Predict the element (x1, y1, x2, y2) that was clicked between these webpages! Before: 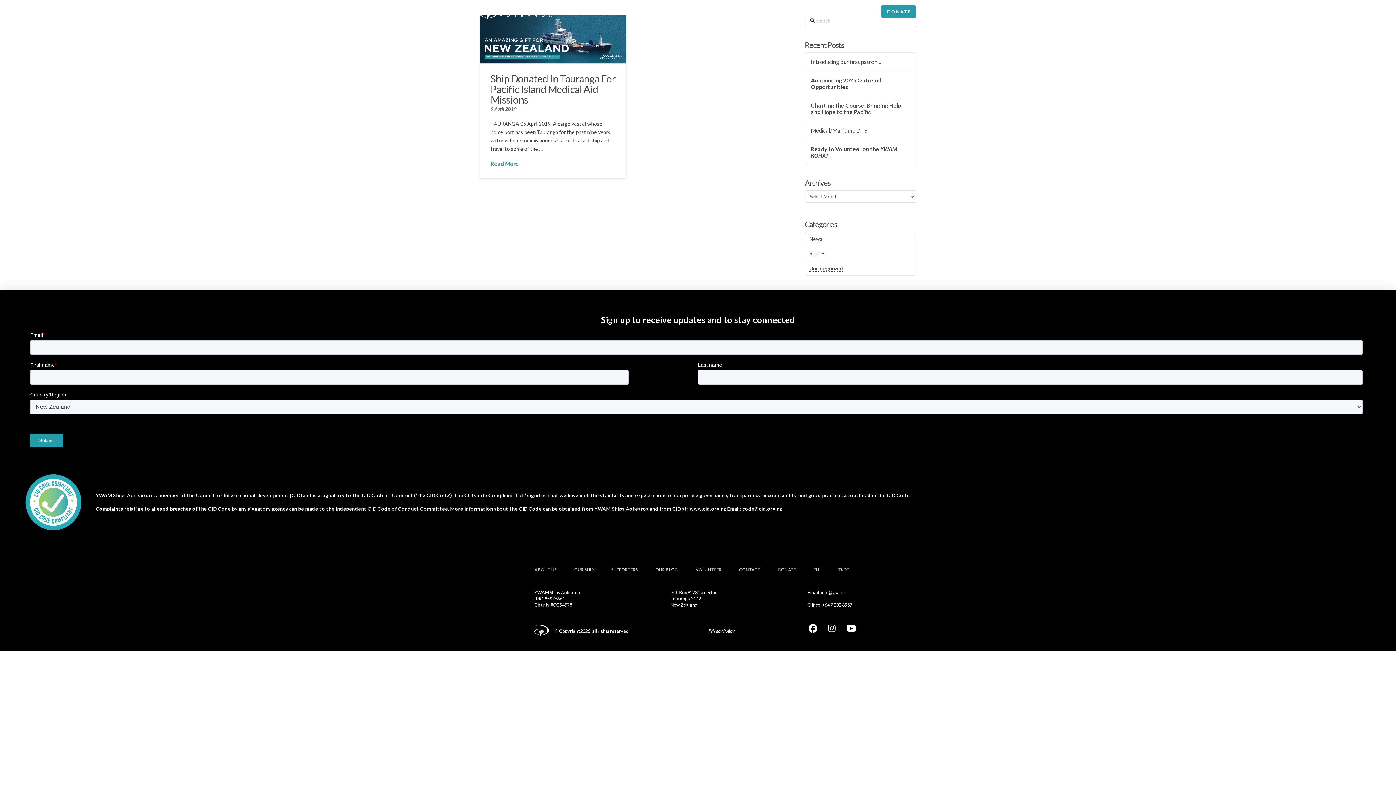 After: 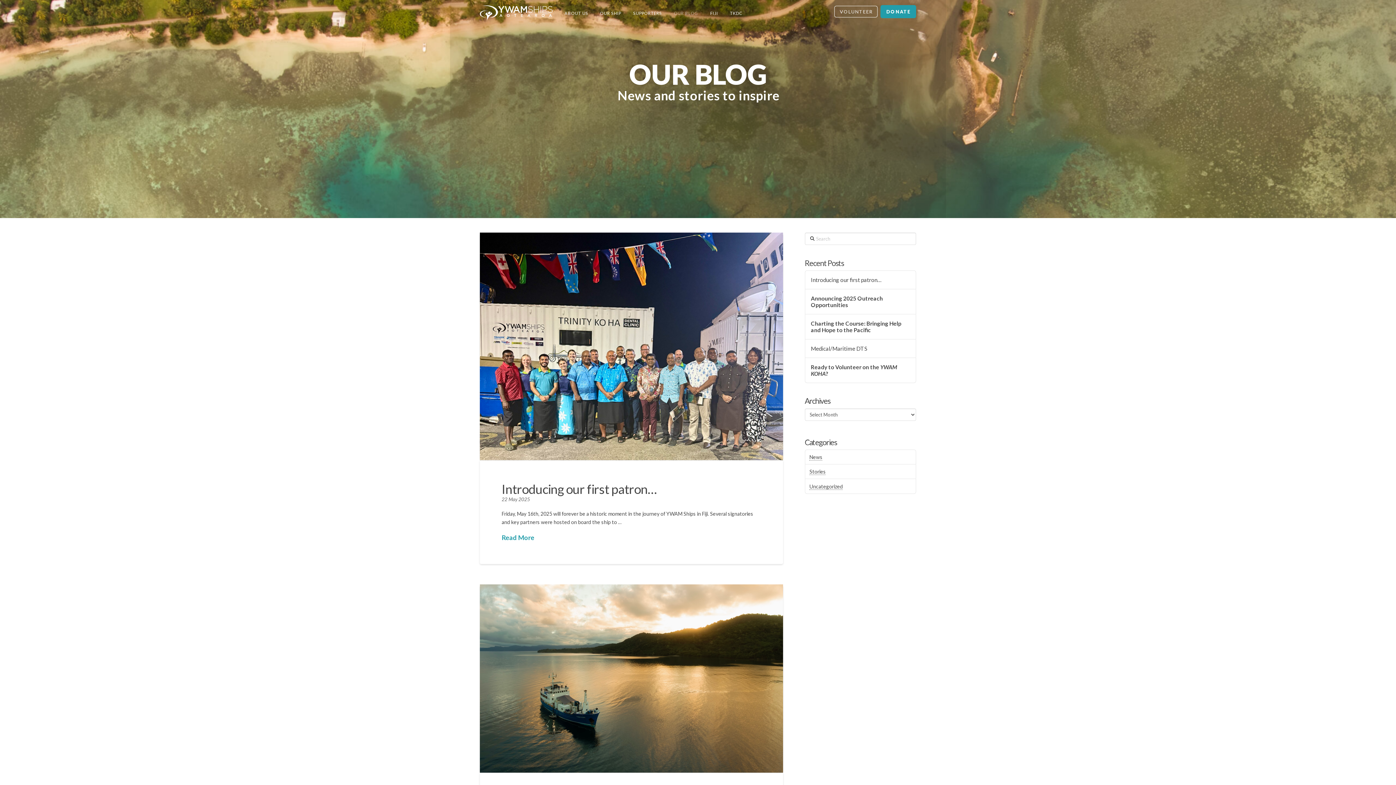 Action: bbox: (667, 1, 704, 24) label: OUR BLOG